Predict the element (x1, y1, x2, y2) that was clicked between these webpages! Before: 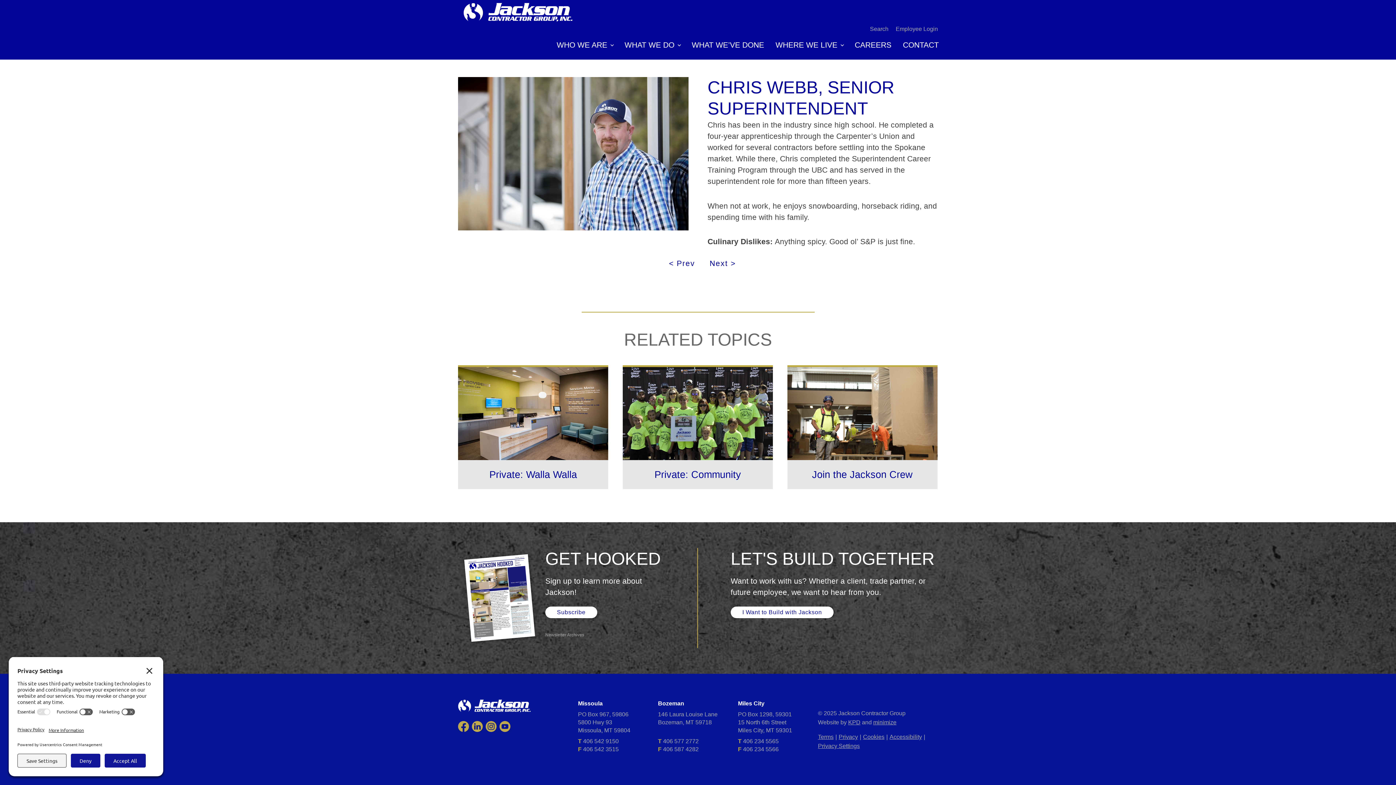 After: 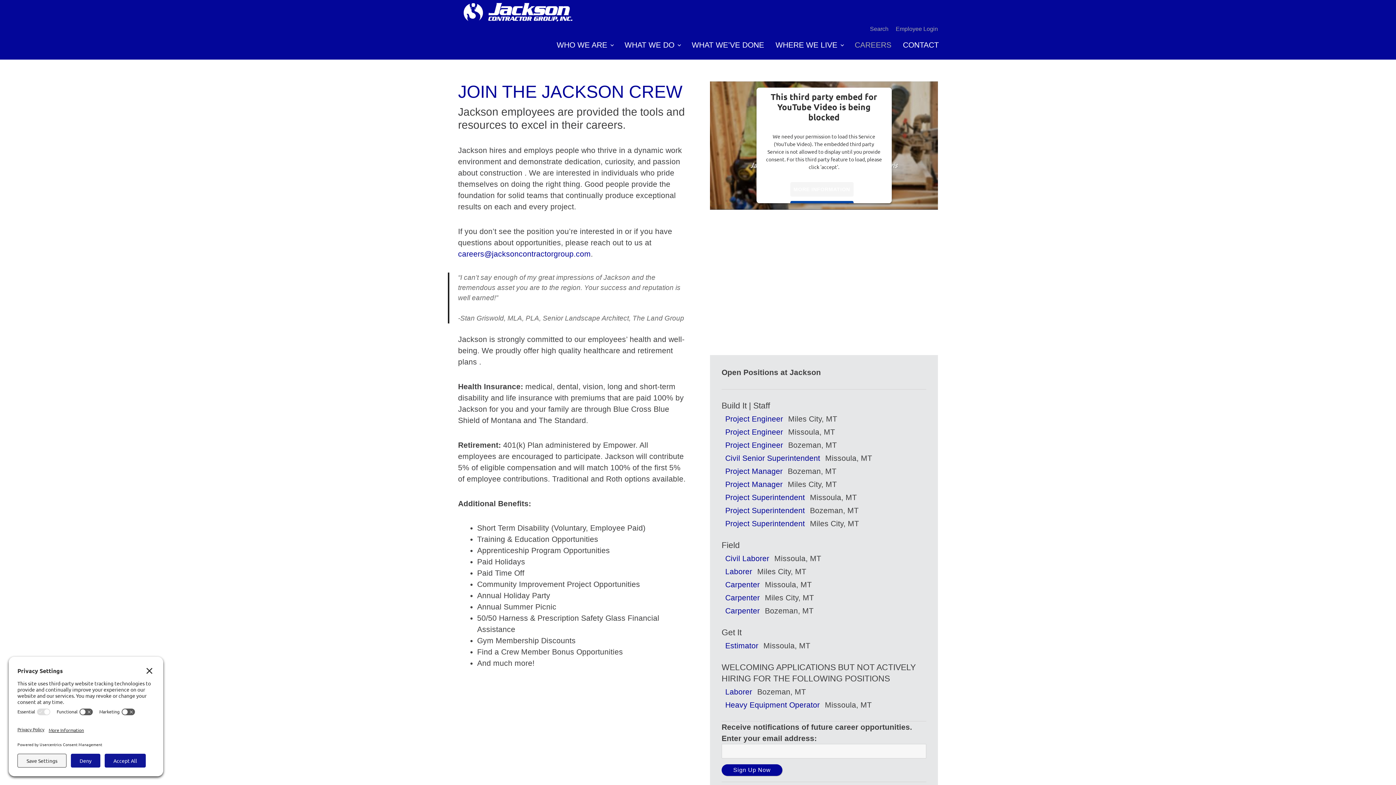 Action: label: CAREERS bbox: (849, 35, 897, 54)